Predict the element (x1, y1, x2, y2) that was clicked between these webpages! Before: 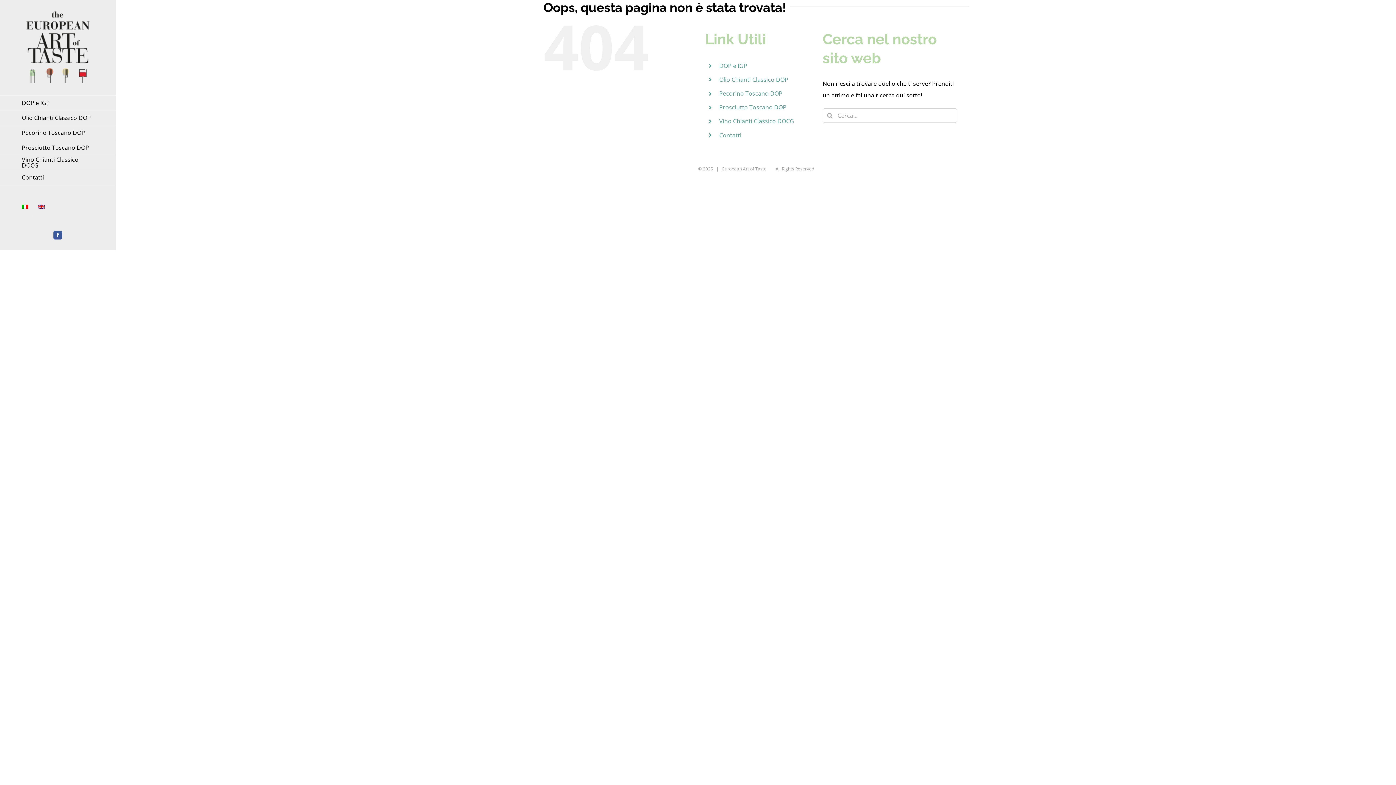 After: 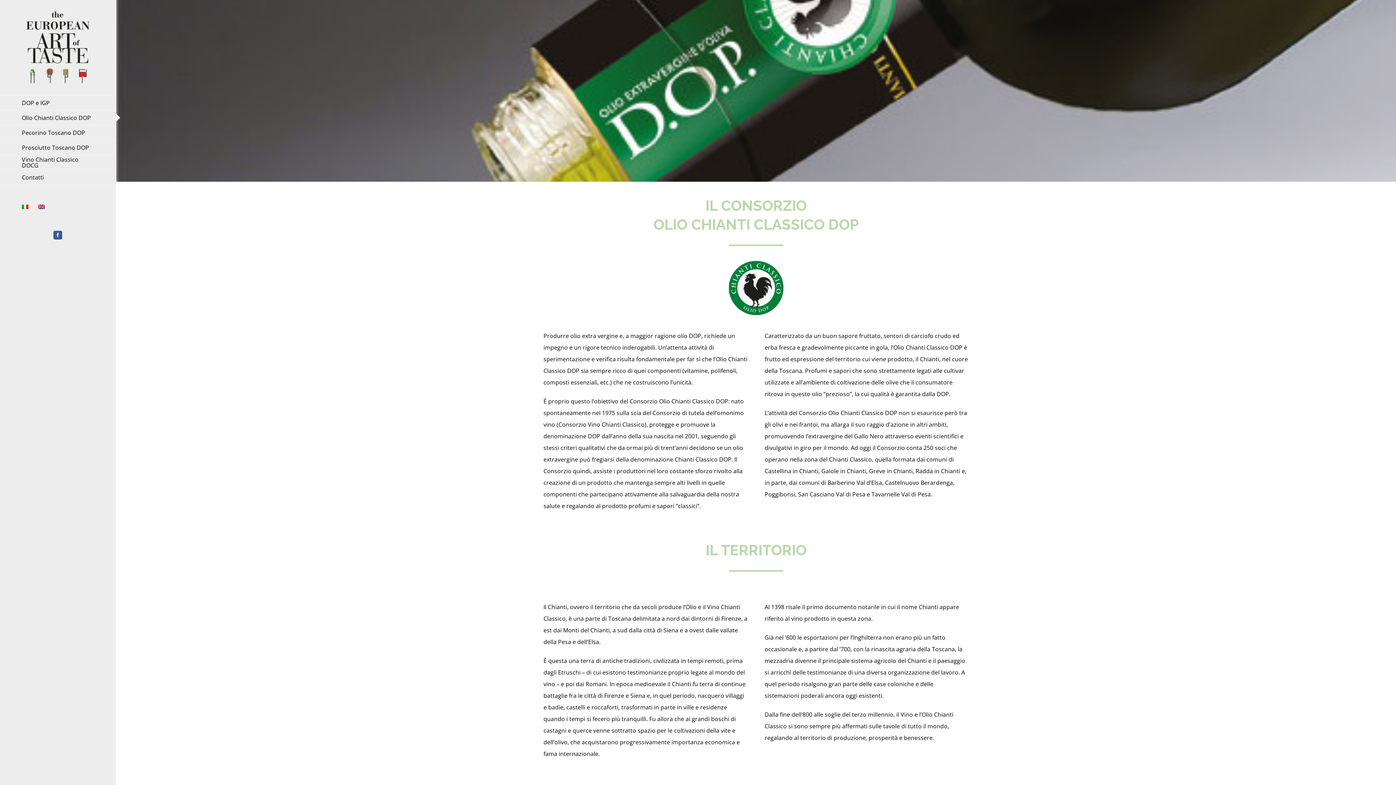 Action: bbox: (0, 110, 116, 125) label: Olio Chianti Classico DOP